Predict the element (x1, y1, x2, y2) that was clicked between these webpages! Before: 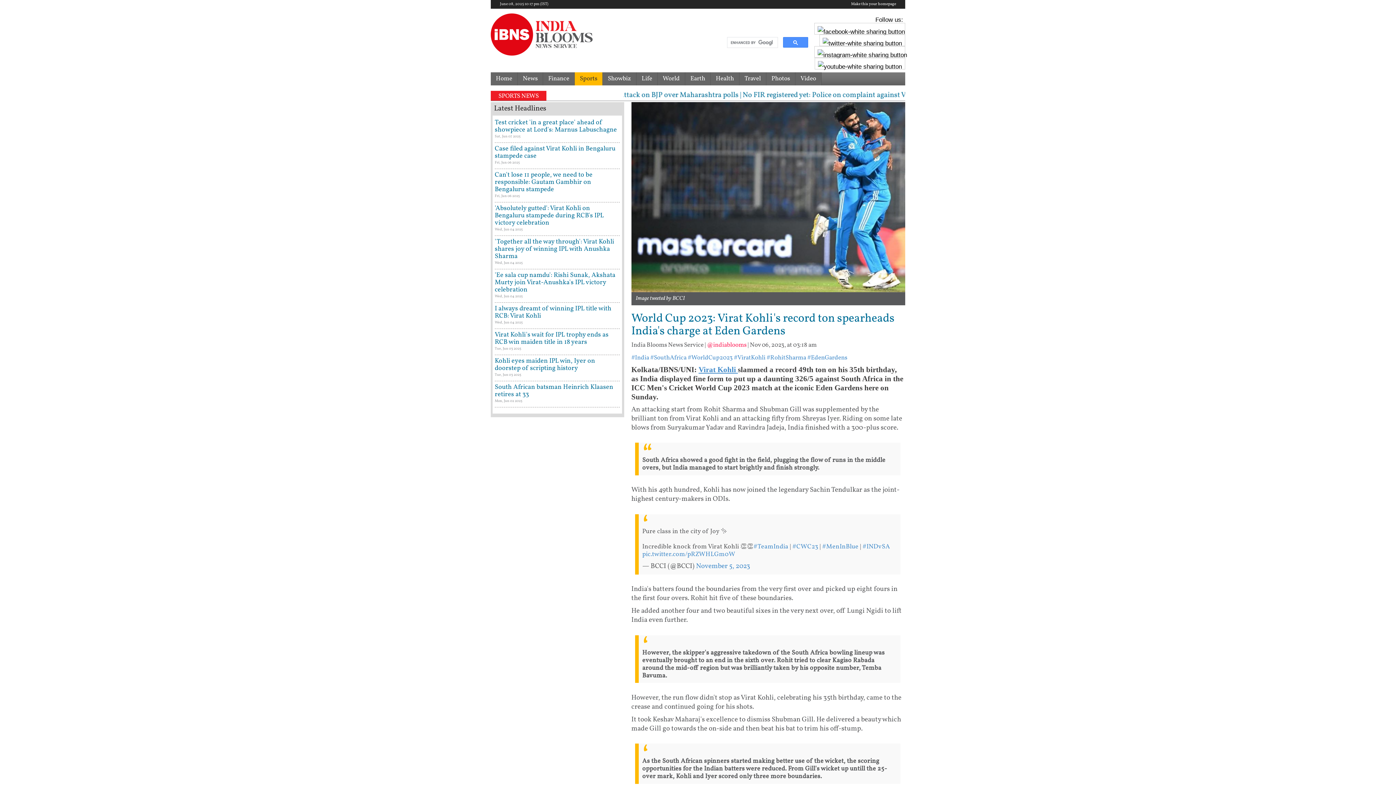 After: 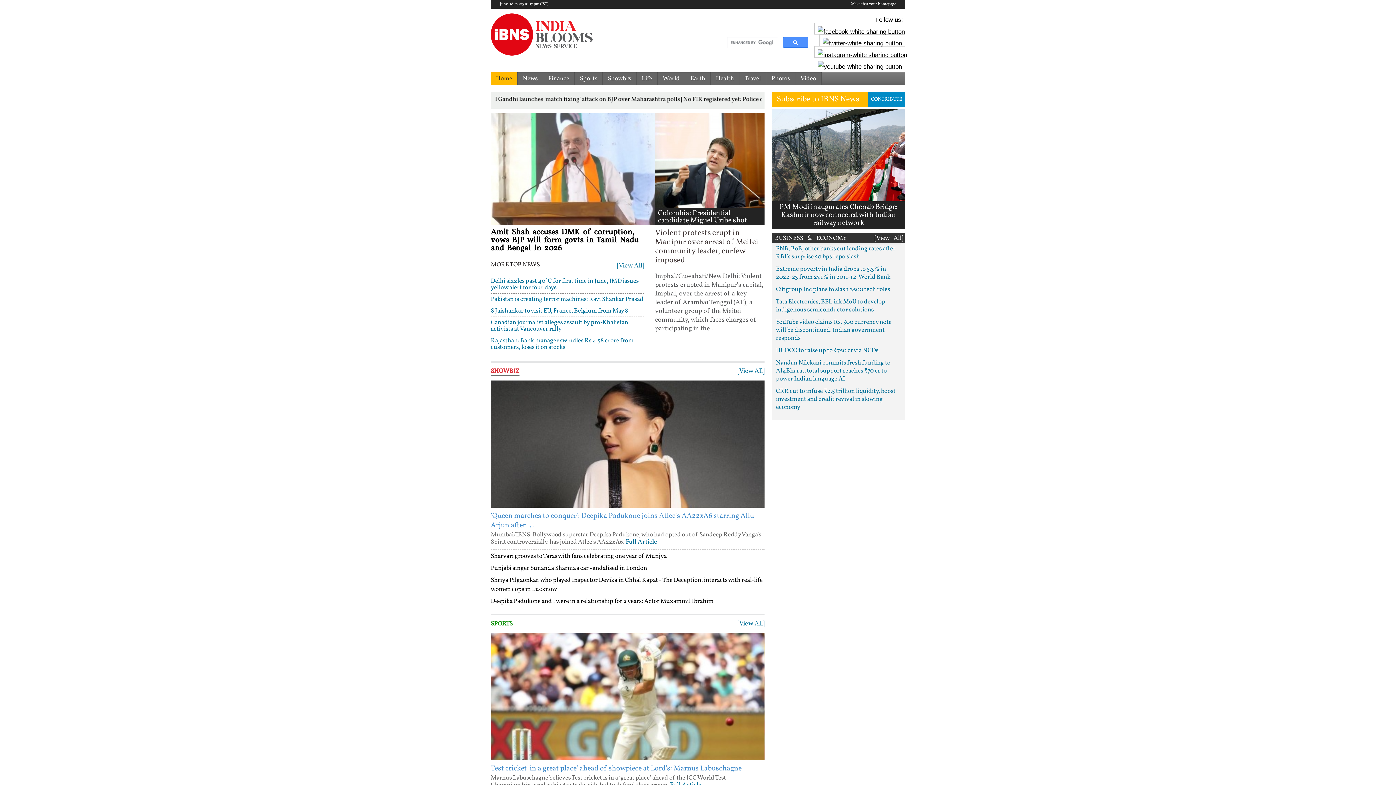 Action: label: Home bbox: (490, 72, 517, 85)